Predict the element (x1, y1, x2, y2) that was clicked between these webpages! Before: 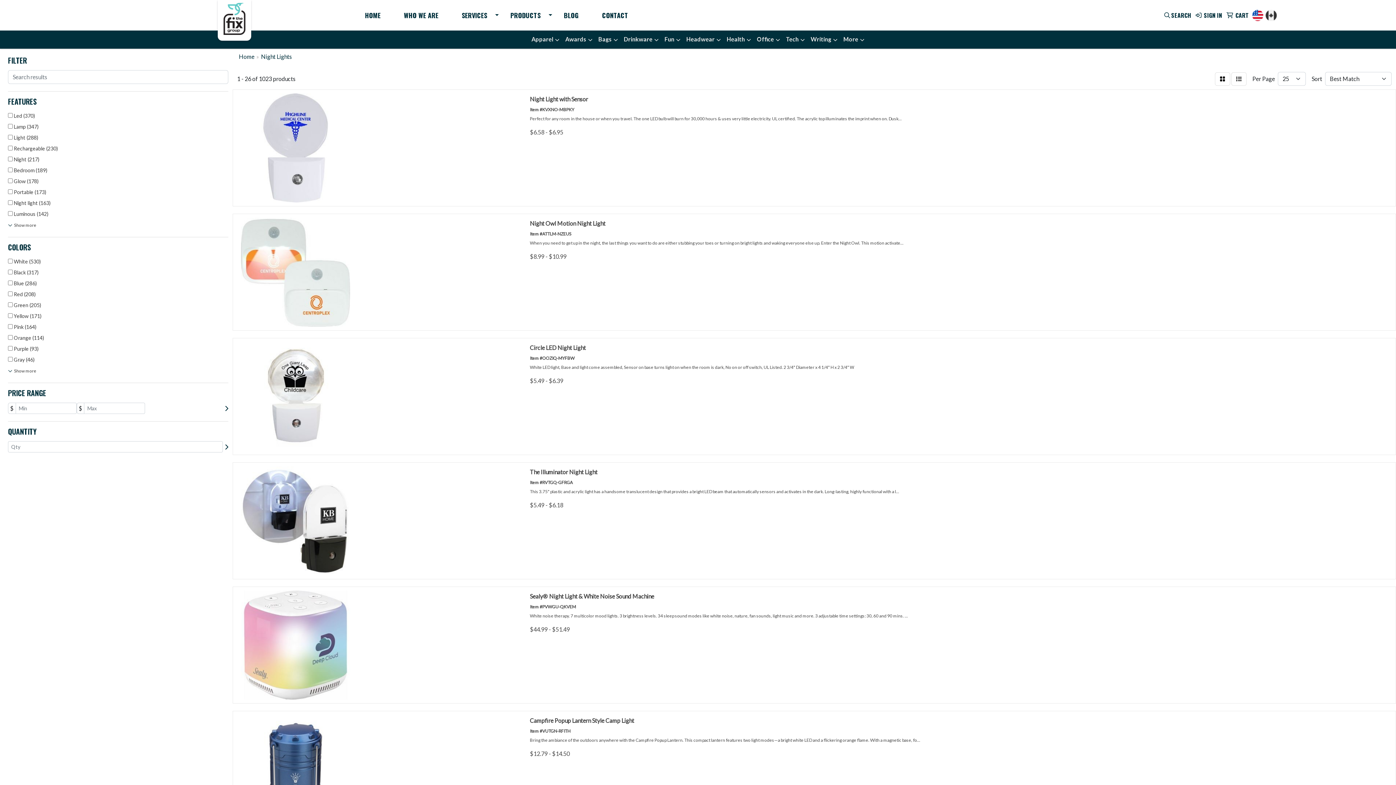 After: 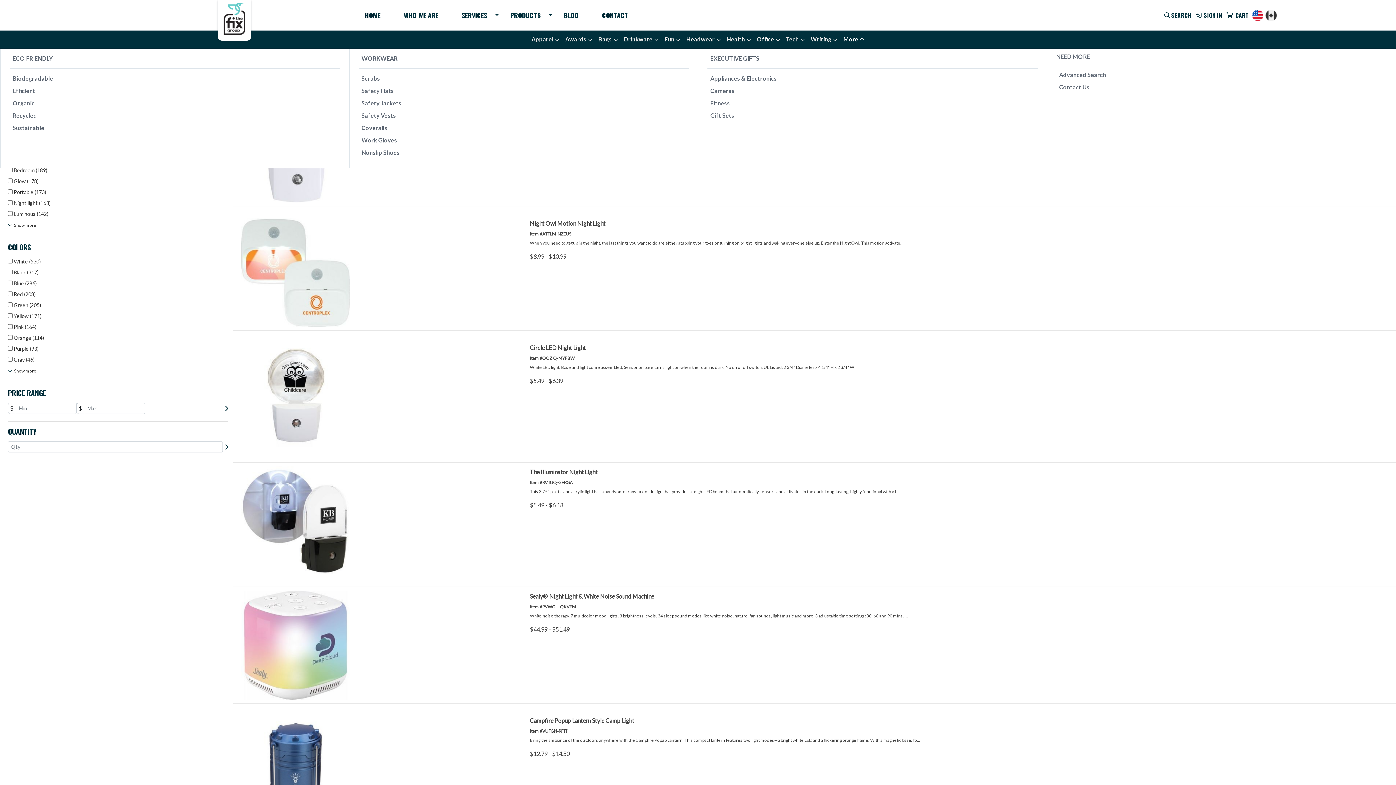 Action: bbox: (840, 30, 867, 48) label: More